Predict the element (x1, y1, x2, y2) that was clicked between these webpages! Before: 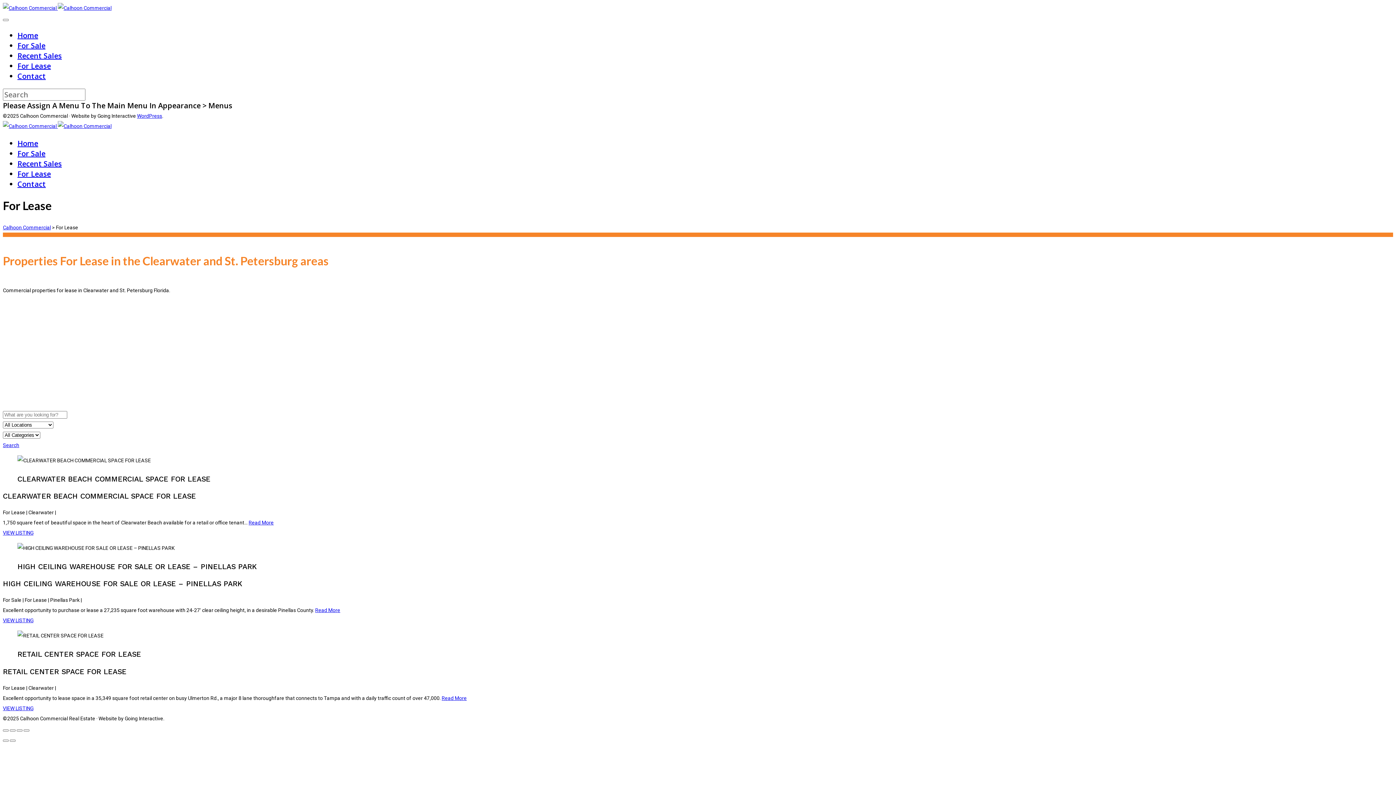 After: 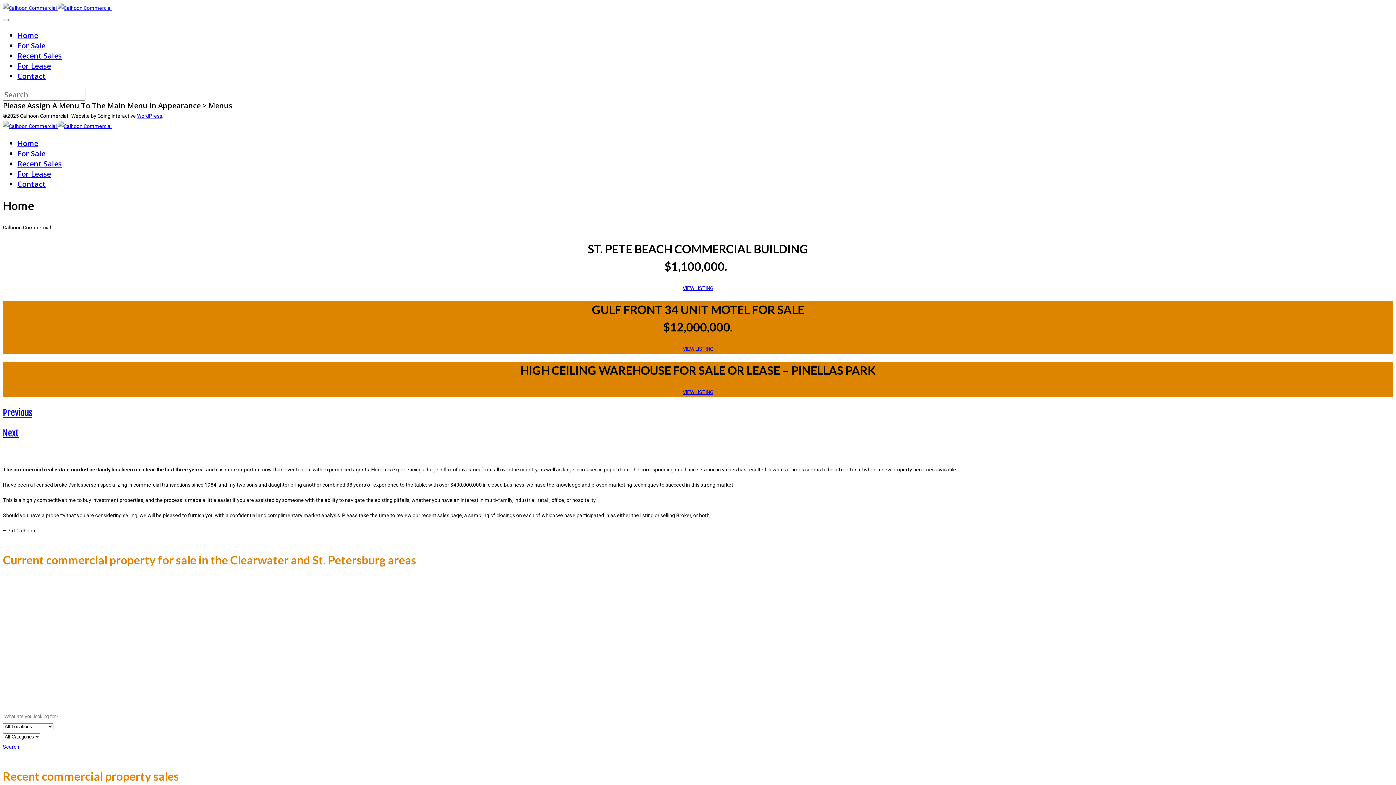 Action: label: Home bbox: (17, 138, 38, 148)